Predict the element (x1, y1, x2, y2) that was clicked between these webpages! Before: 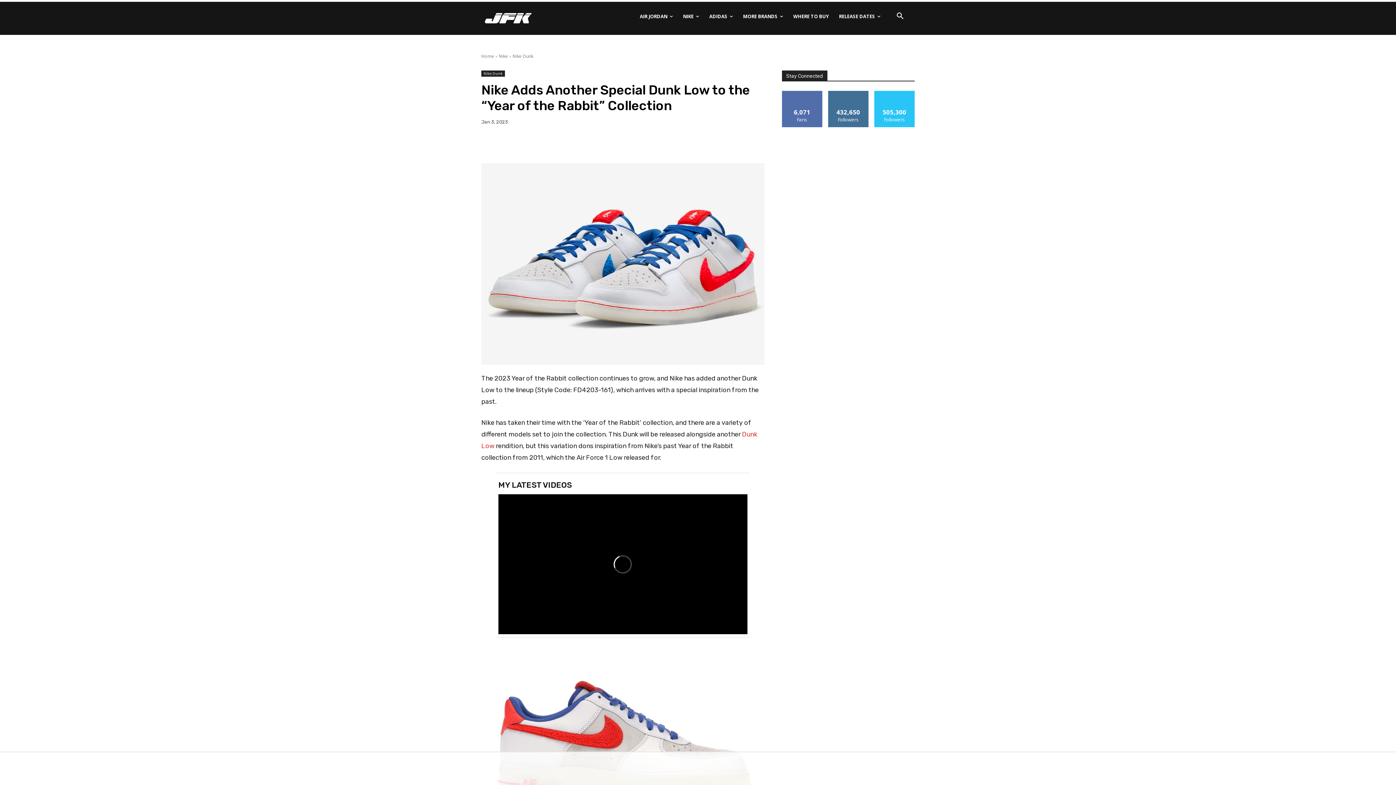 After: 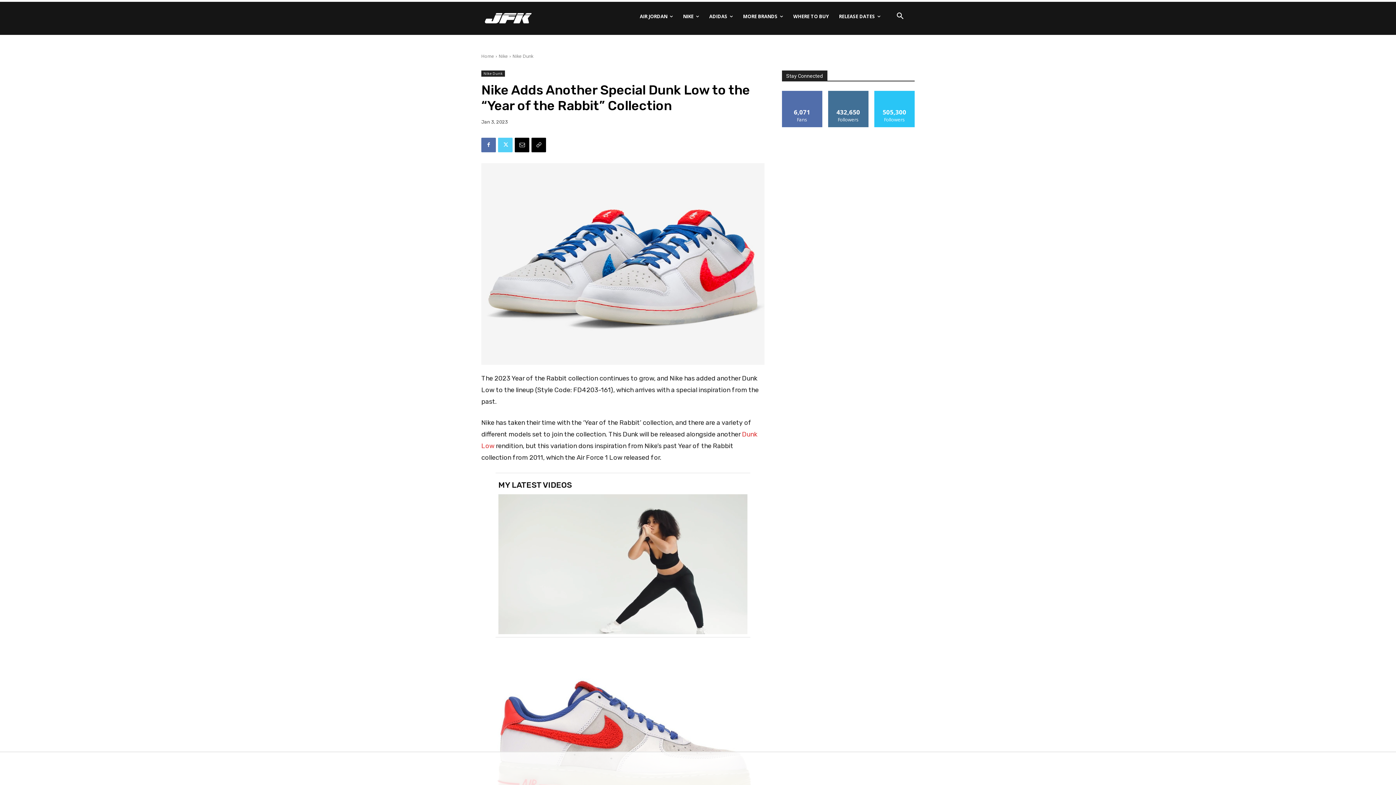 Action: bbox: (498, 137, 512, 152)